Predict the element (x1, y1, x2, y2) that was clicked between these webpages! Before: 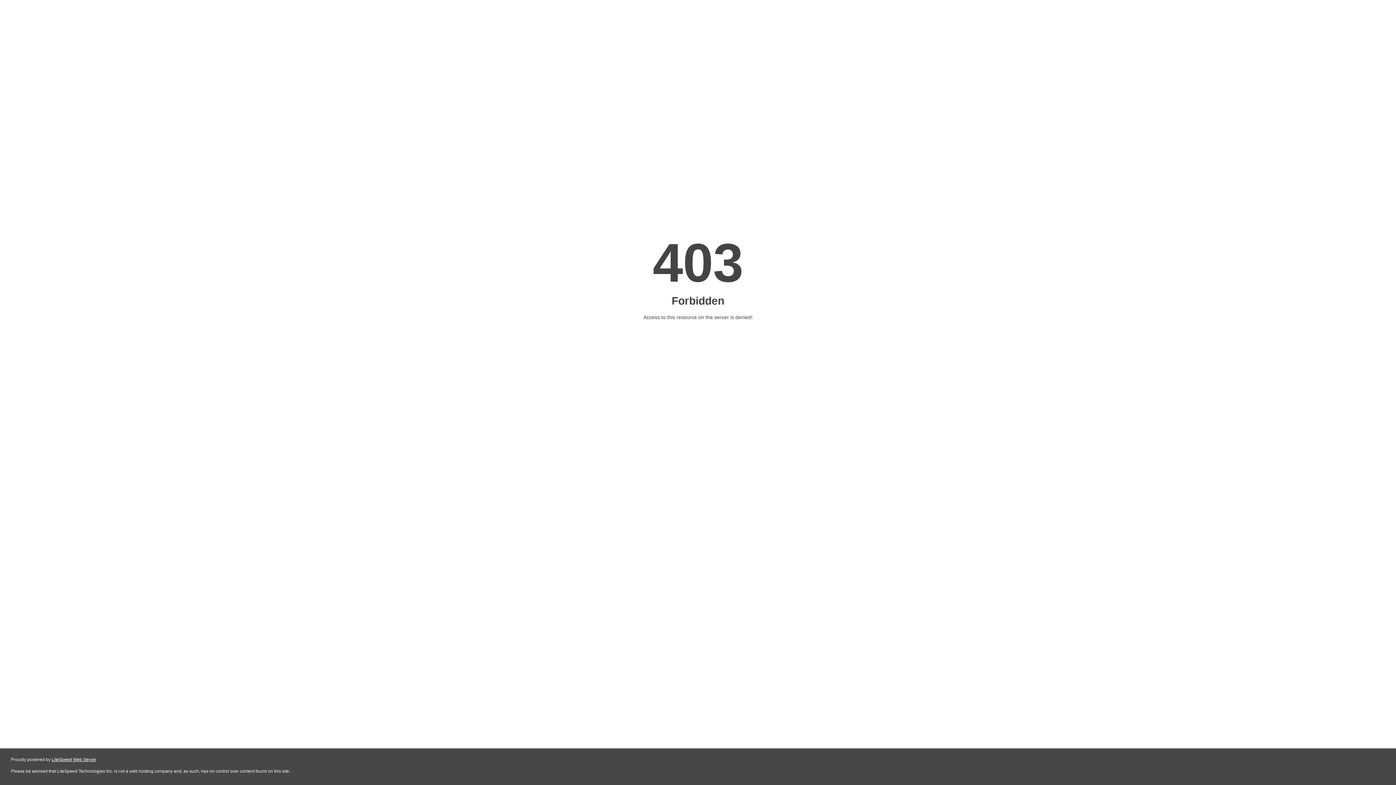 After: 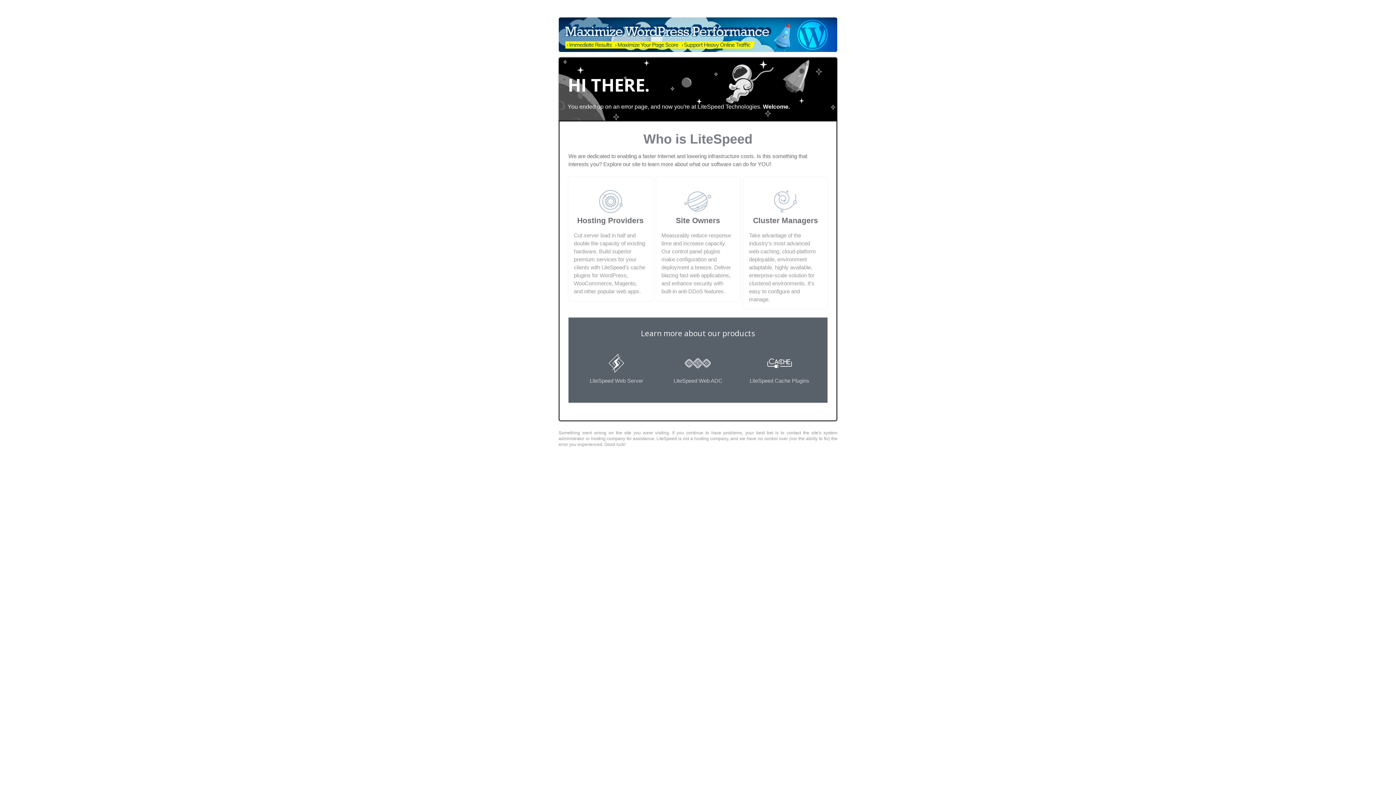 Action: label: LiteSpeed Web Server bbox: (51, 757, 96, 762)